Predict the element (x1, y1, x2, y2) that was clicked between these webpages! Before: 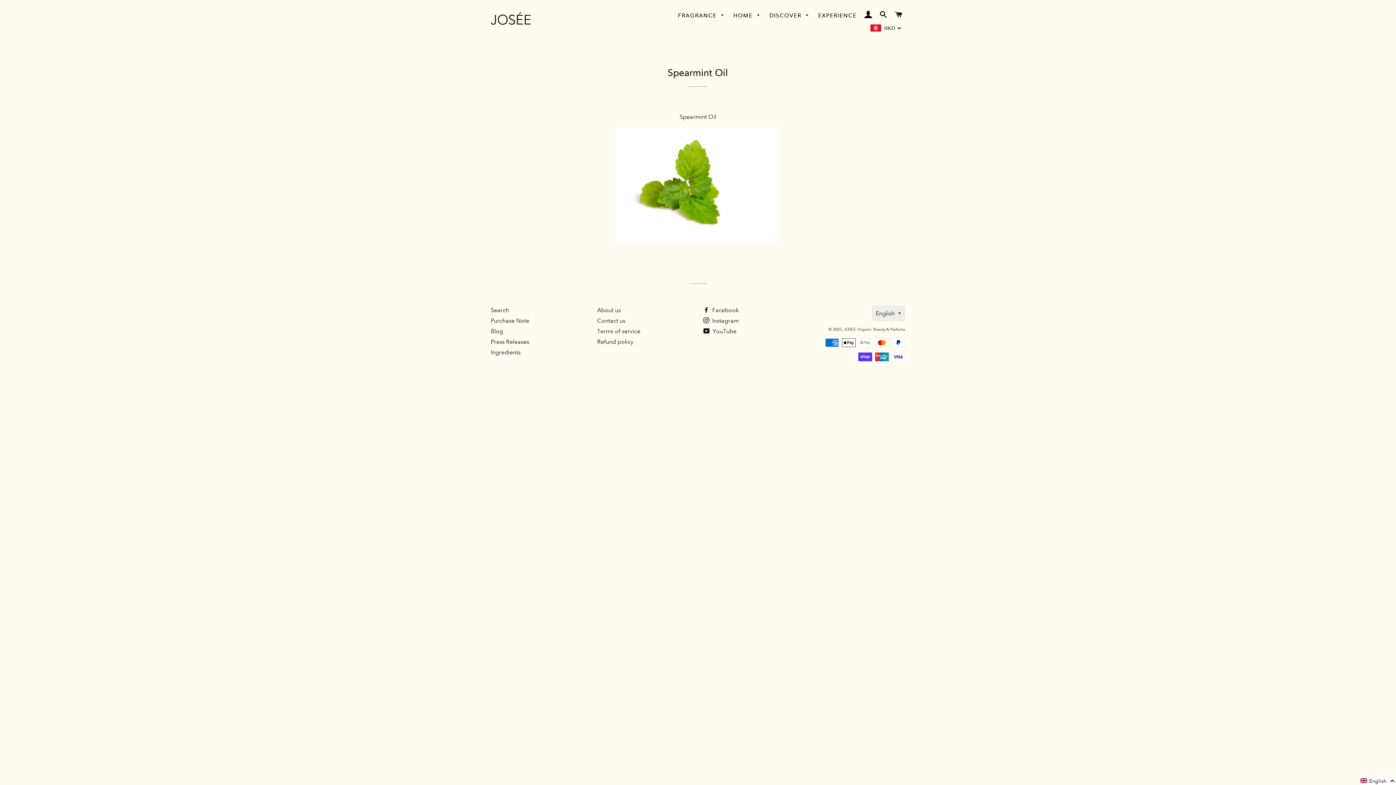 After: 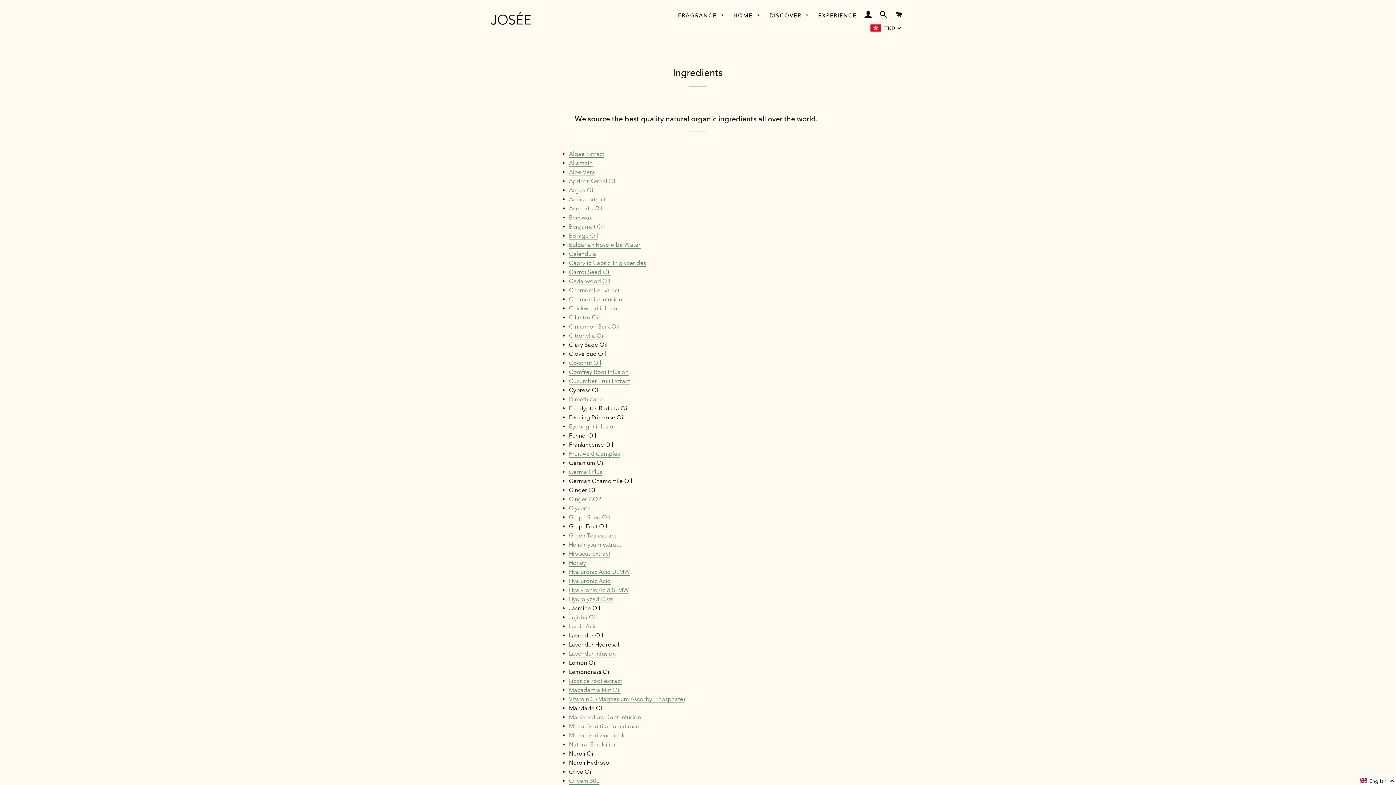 Action: bbox: (490, 349, 520, 356) label: Ingredients